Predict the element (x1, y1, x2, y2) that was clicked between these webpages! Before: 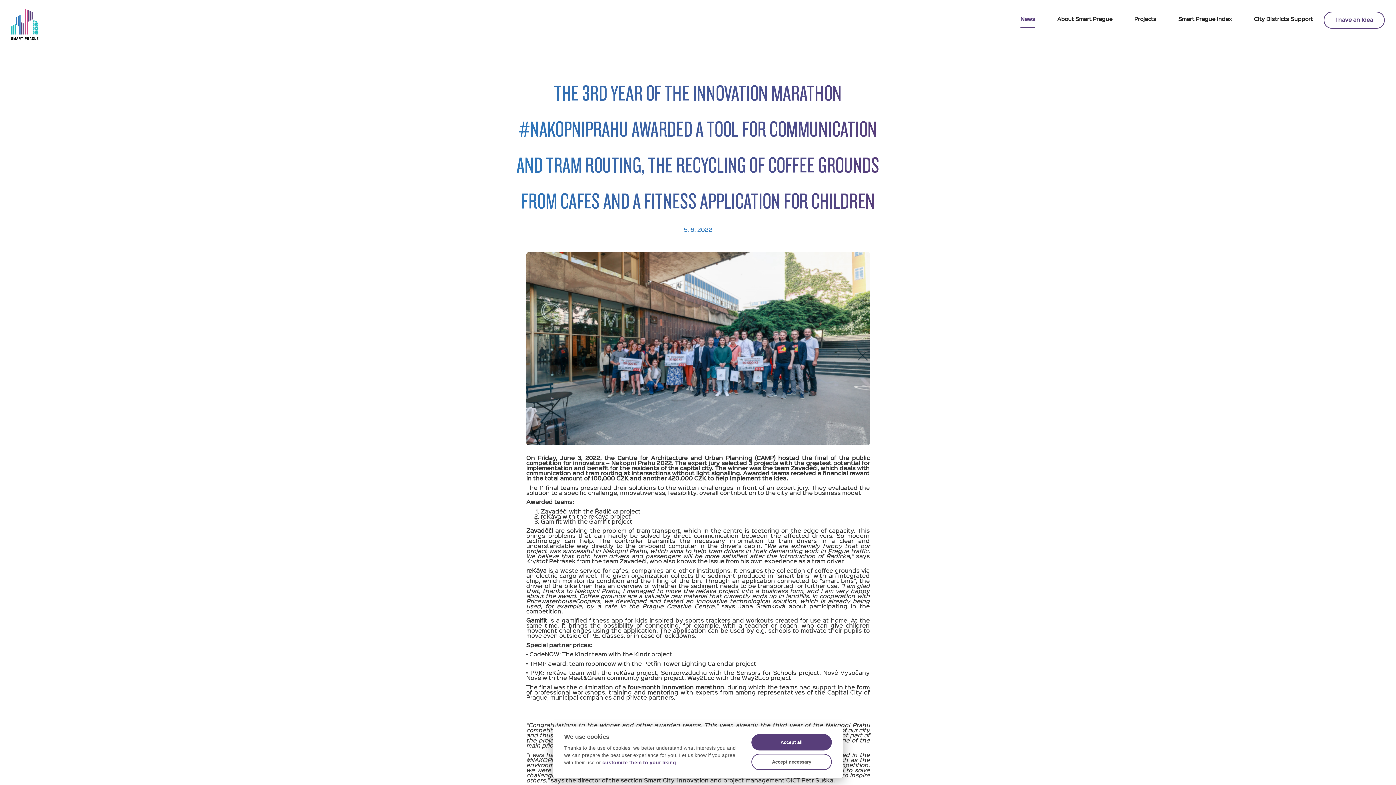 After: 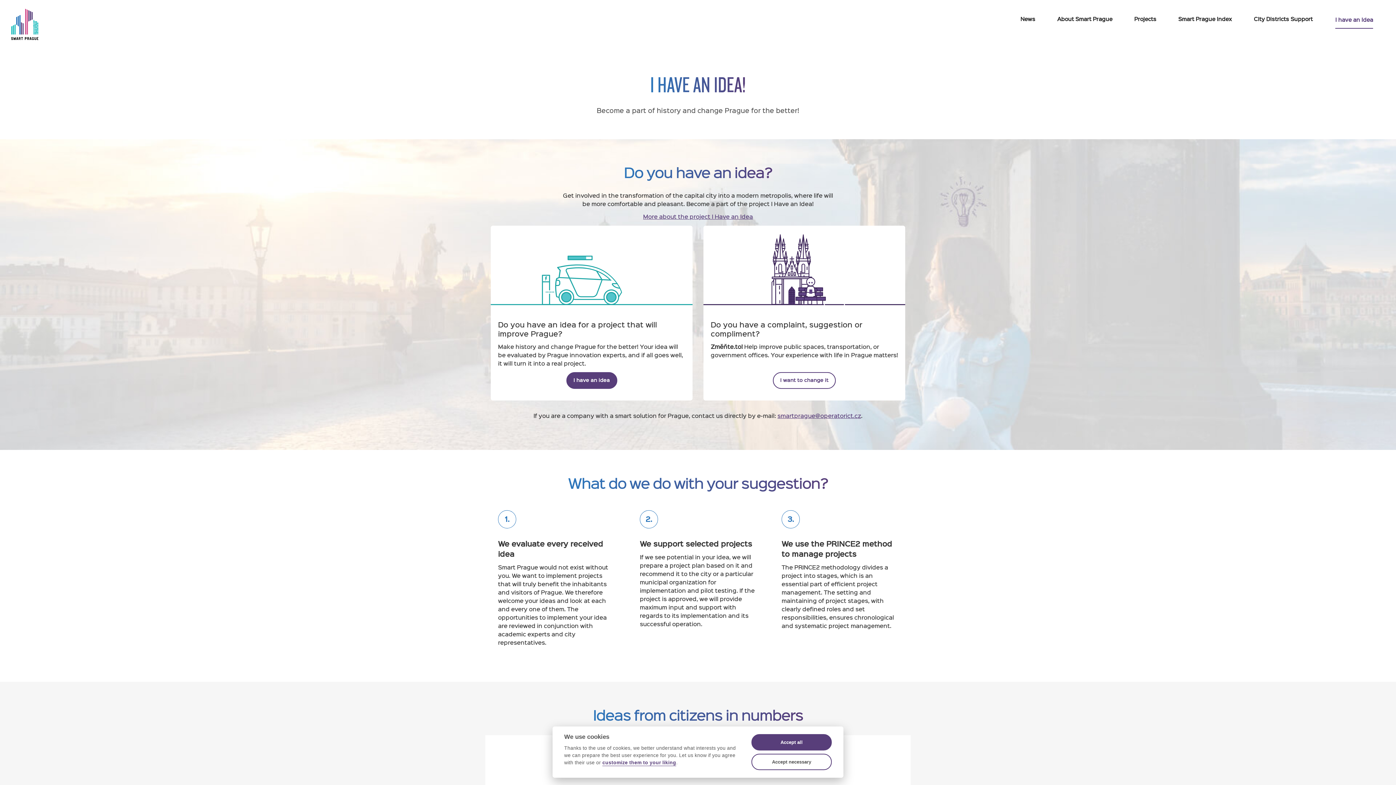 Action: bbox: (1324, 11, 1385, 28) label: I have an Idea